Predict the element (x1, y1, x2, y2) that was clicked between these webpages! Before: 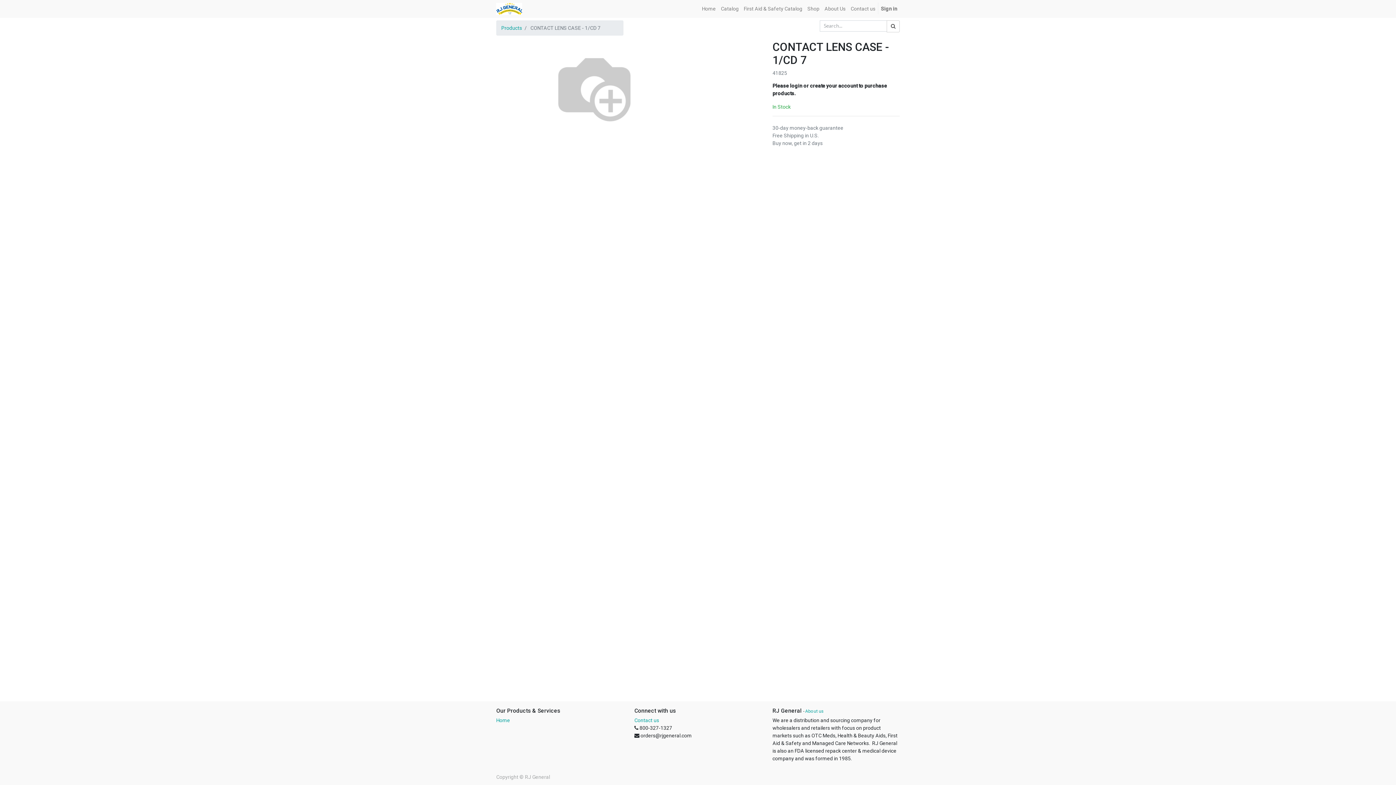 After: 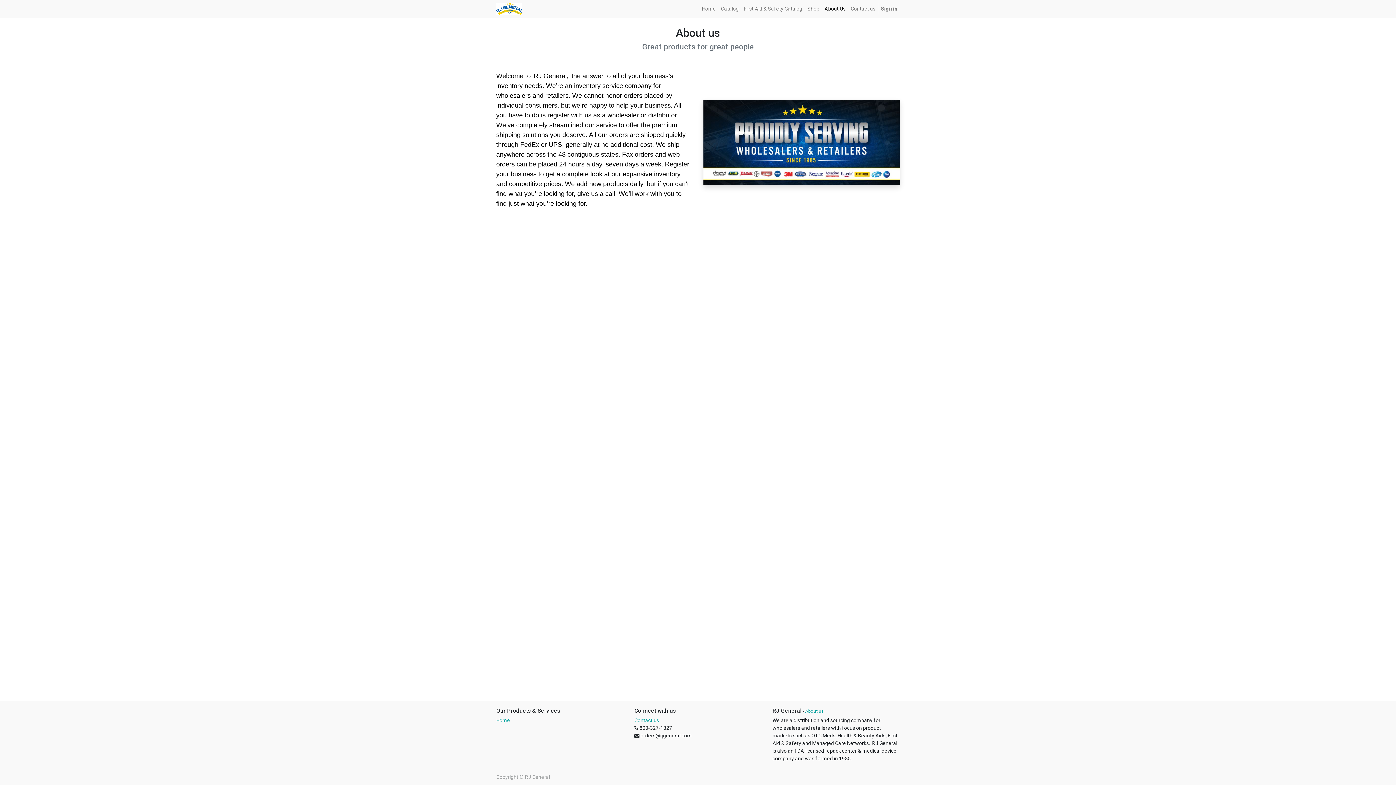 Action: bbox: (805, 709, 824, 714) label: About us